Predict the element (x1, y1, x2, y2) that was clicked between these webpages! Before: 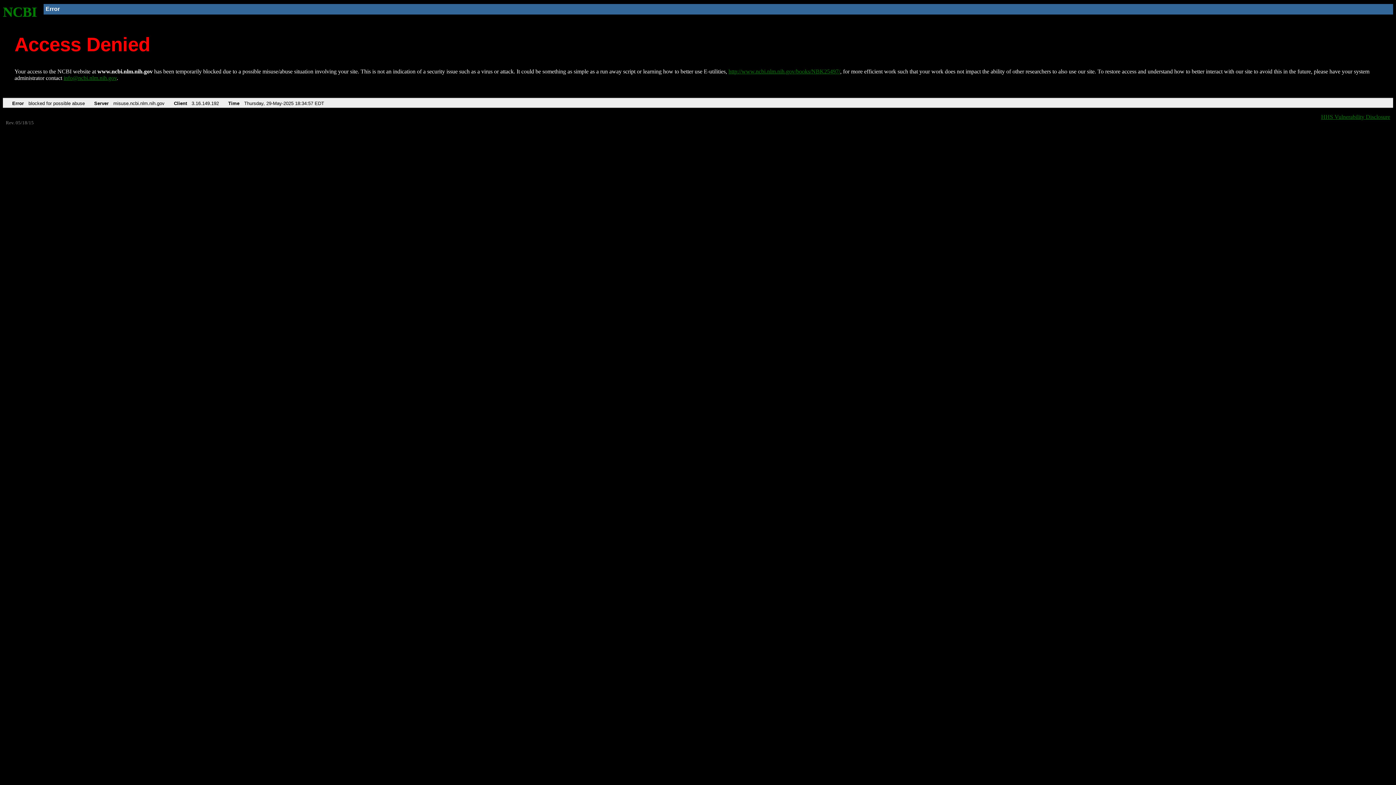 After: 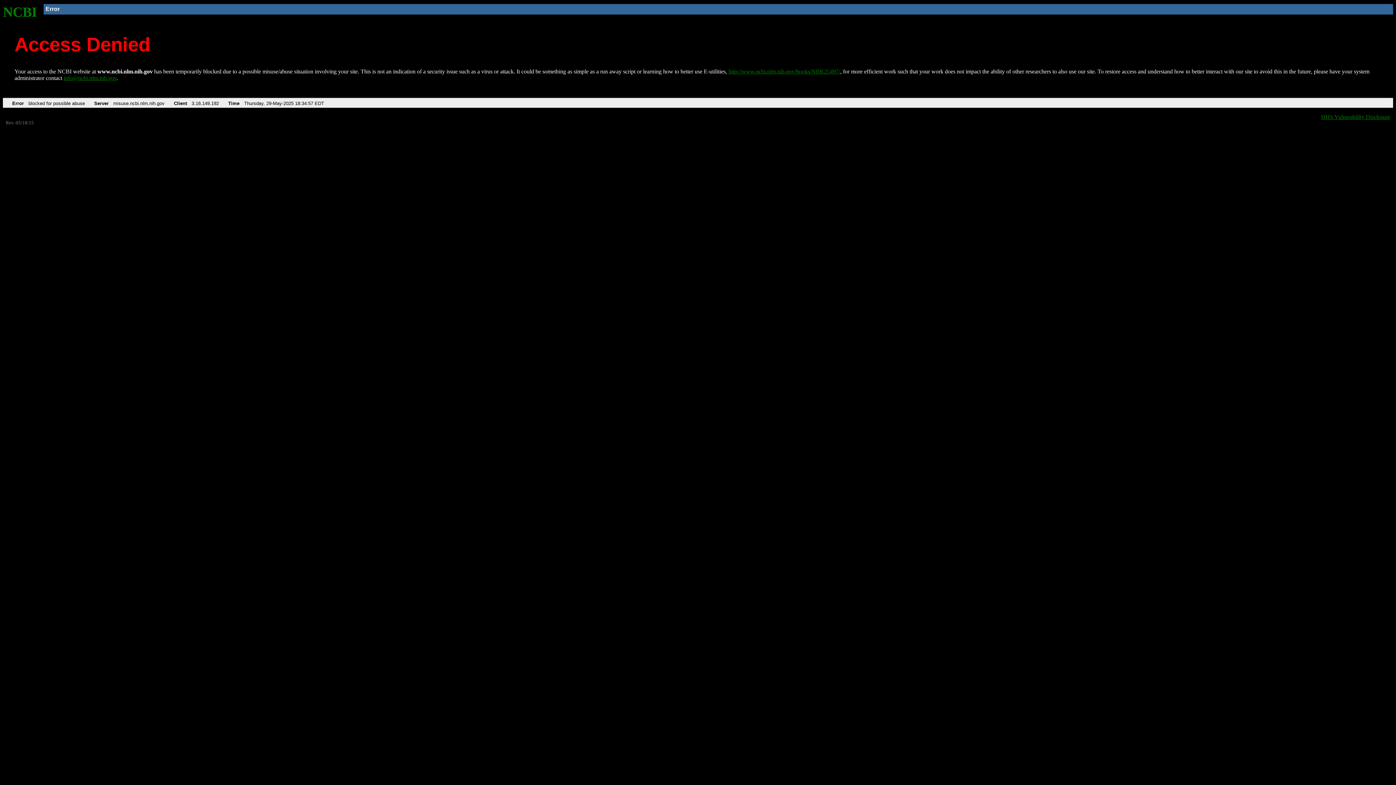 Action: bbox: (63, 75, 116, 81) label: info@ncbi.nlm.nih.gov